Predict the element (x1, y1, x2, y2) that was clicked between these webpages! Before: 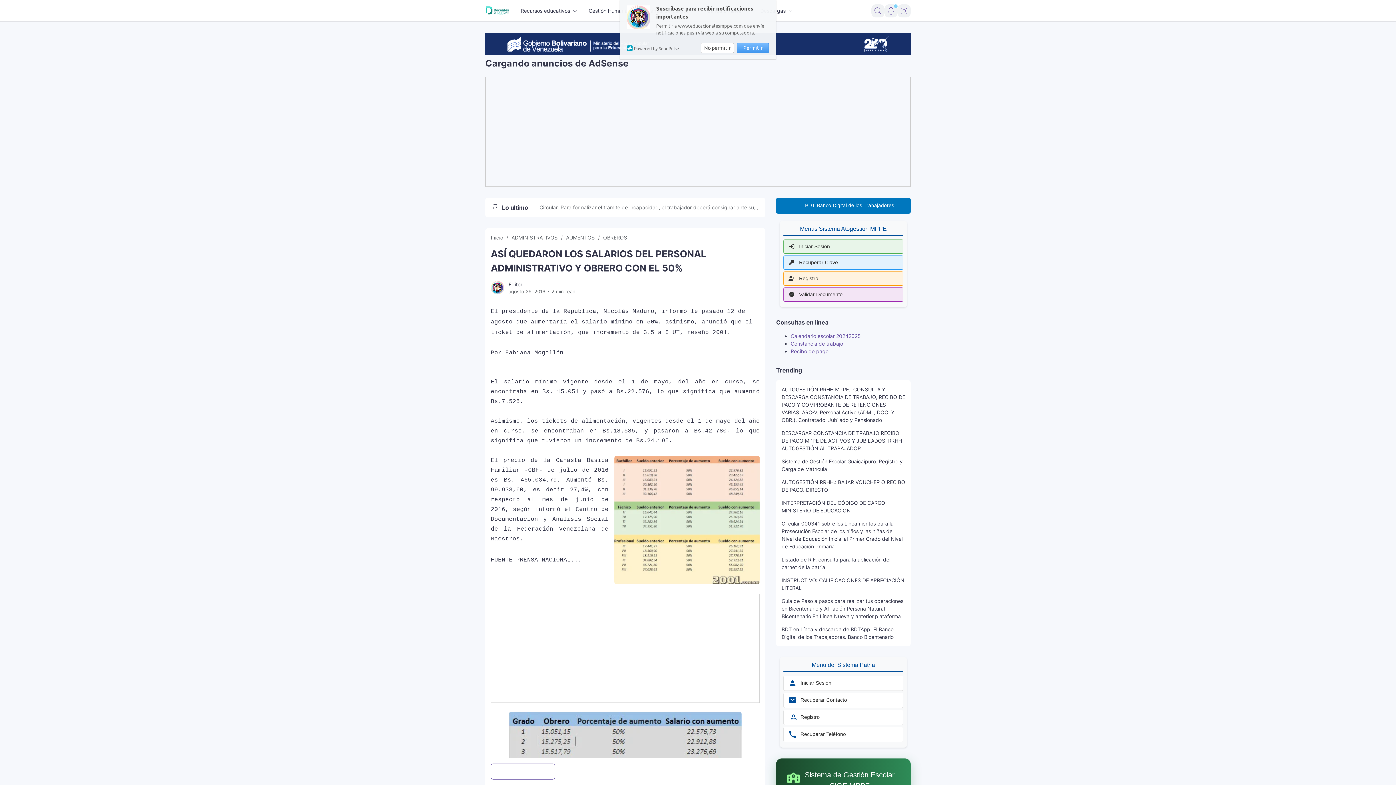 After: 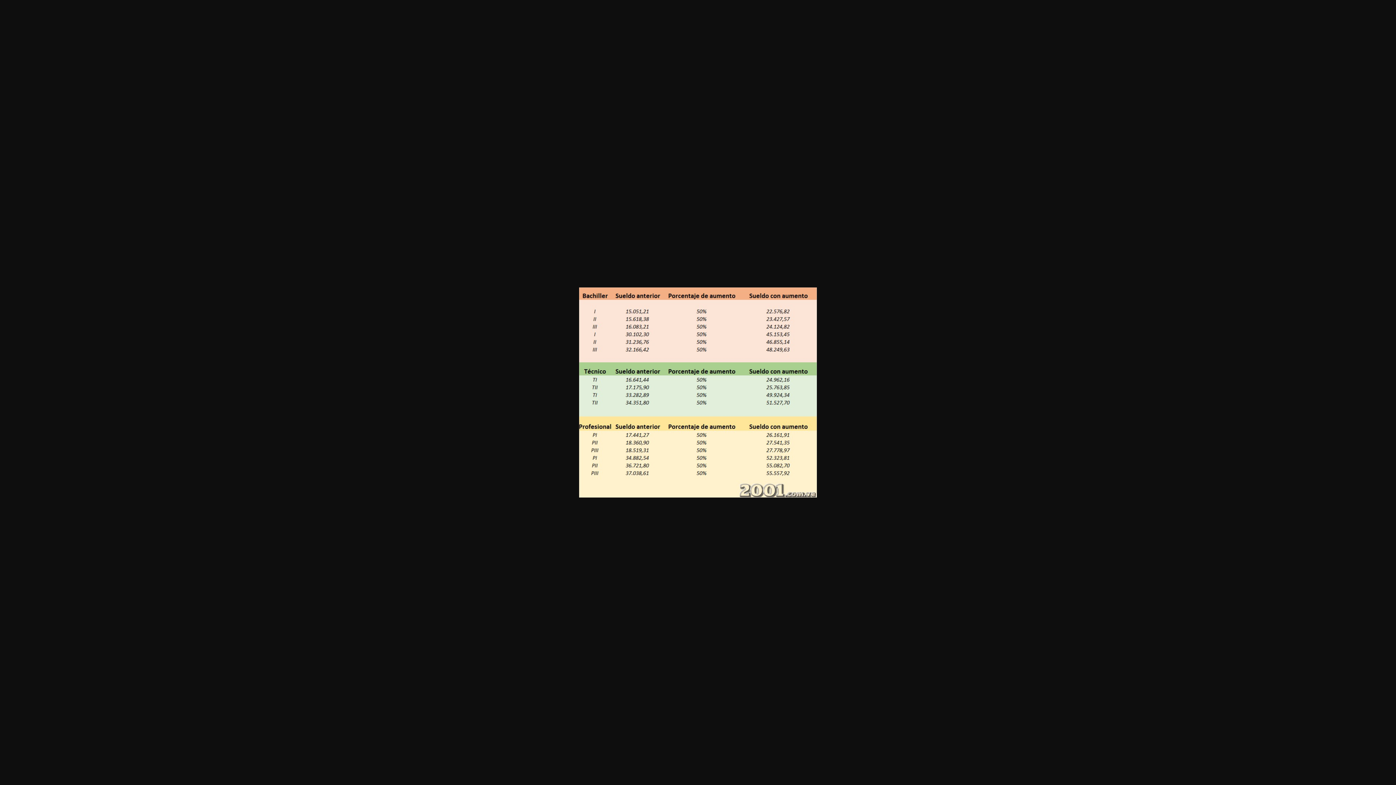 Action: bbox: (614, 455, 760, 588)